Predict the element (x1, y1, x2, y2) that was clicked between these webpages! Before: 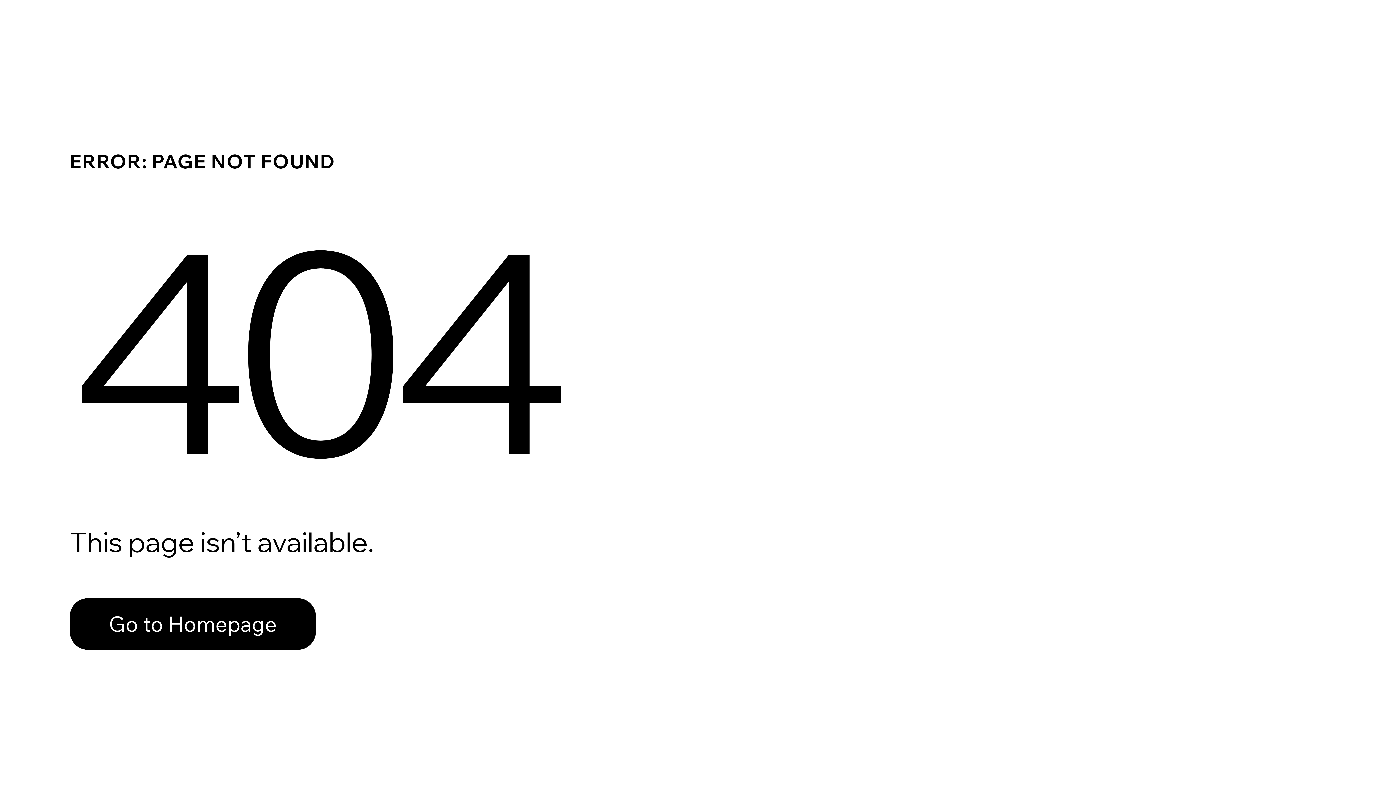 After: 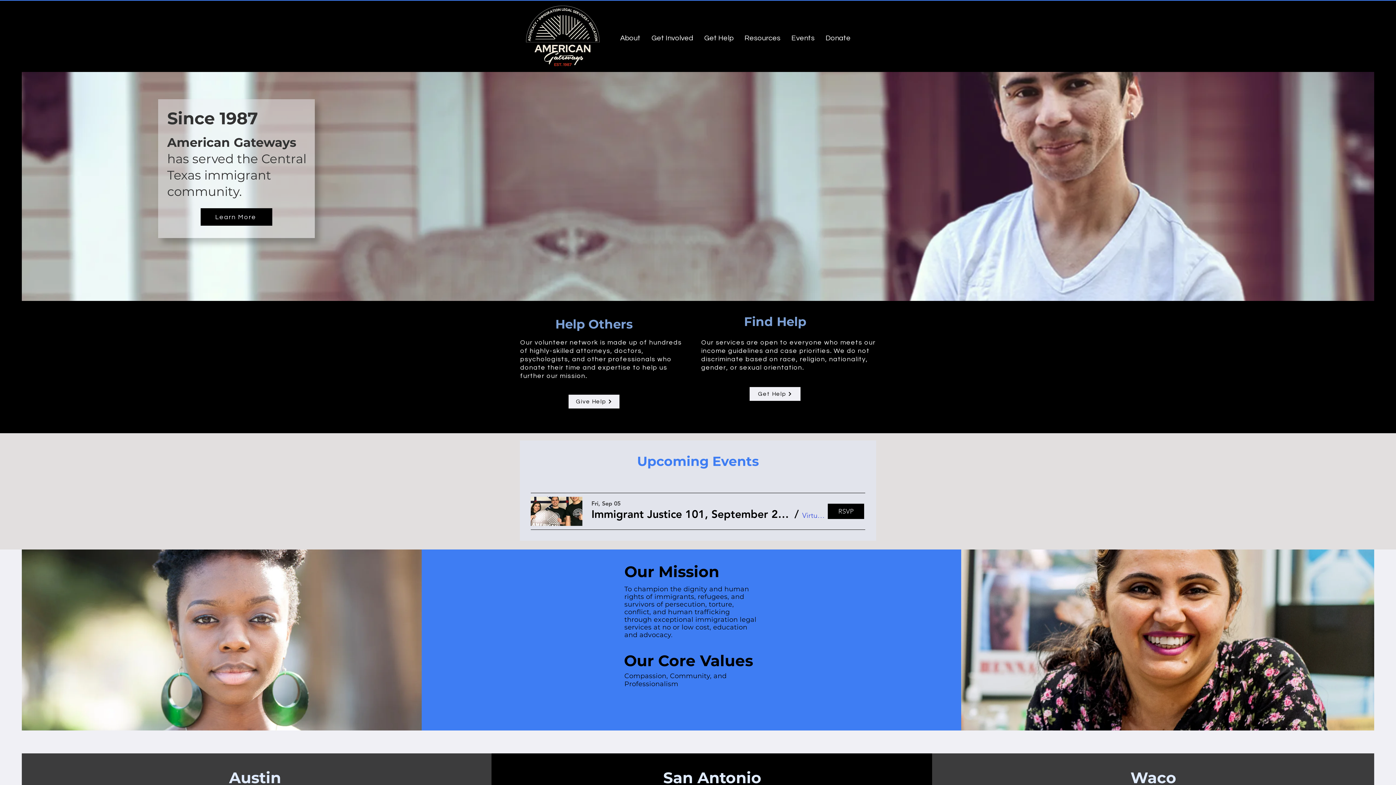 Action: label: Go to Homepage bbox: (69, 598, 316, 650)